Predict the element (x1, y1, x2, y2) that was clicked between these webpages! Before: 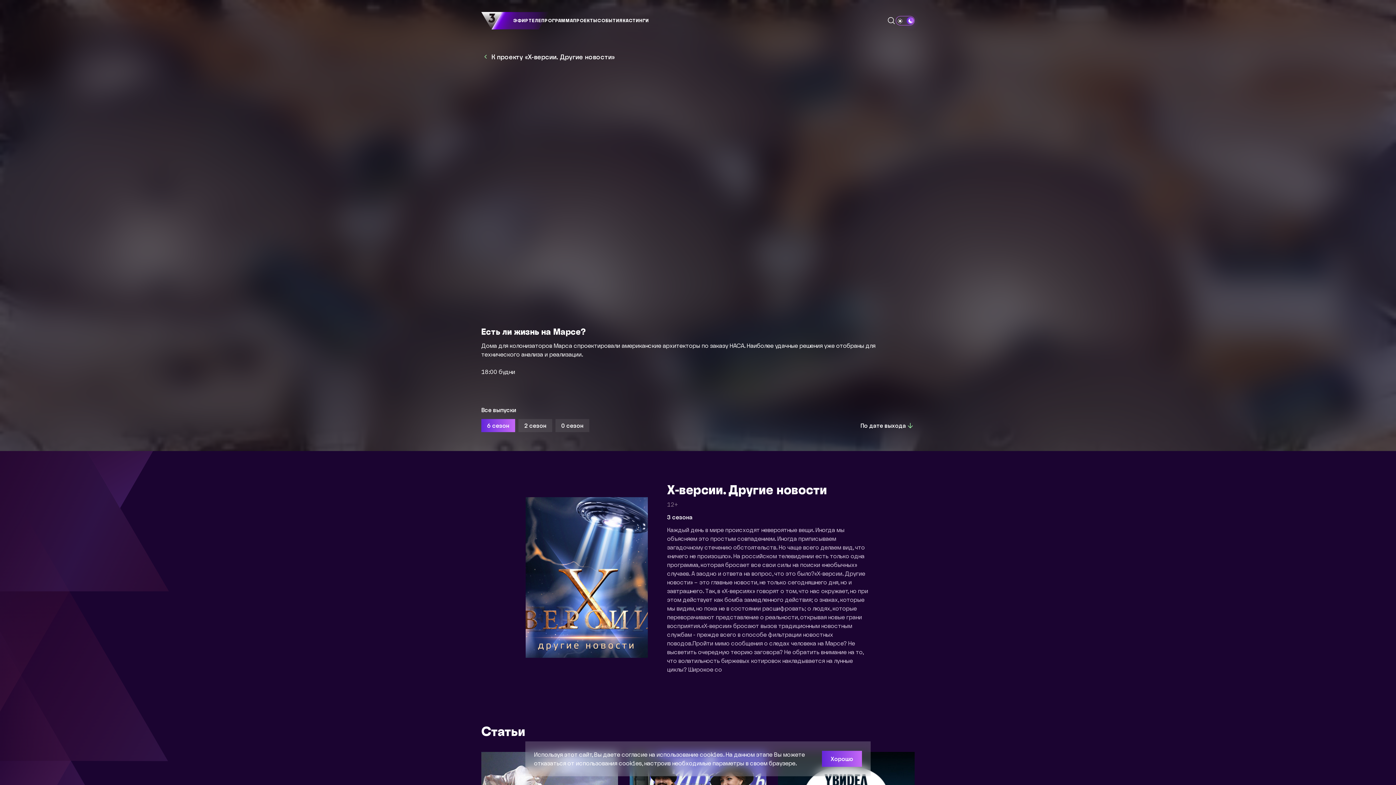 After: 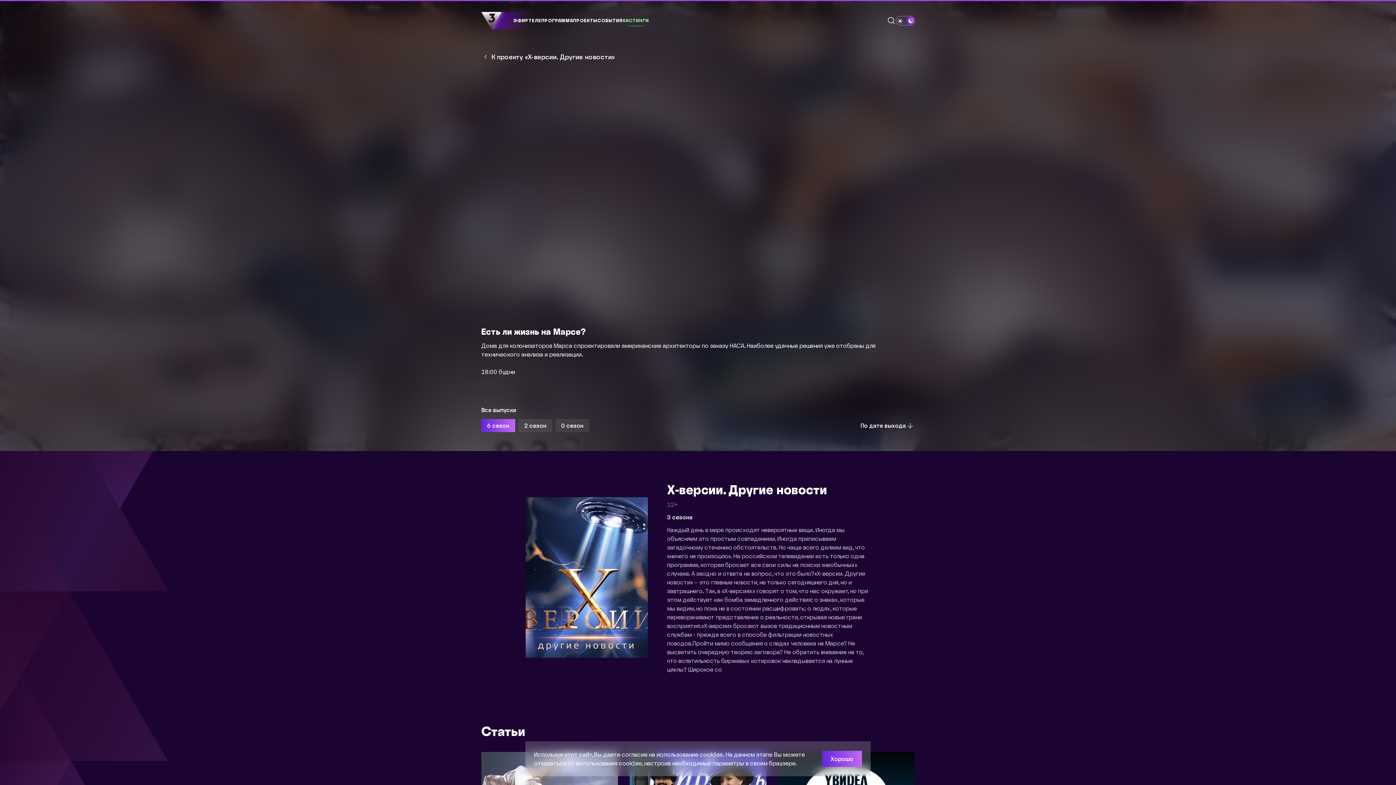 Action: bbox: (622, 15, 649, 26) label: КАСТИНГИ